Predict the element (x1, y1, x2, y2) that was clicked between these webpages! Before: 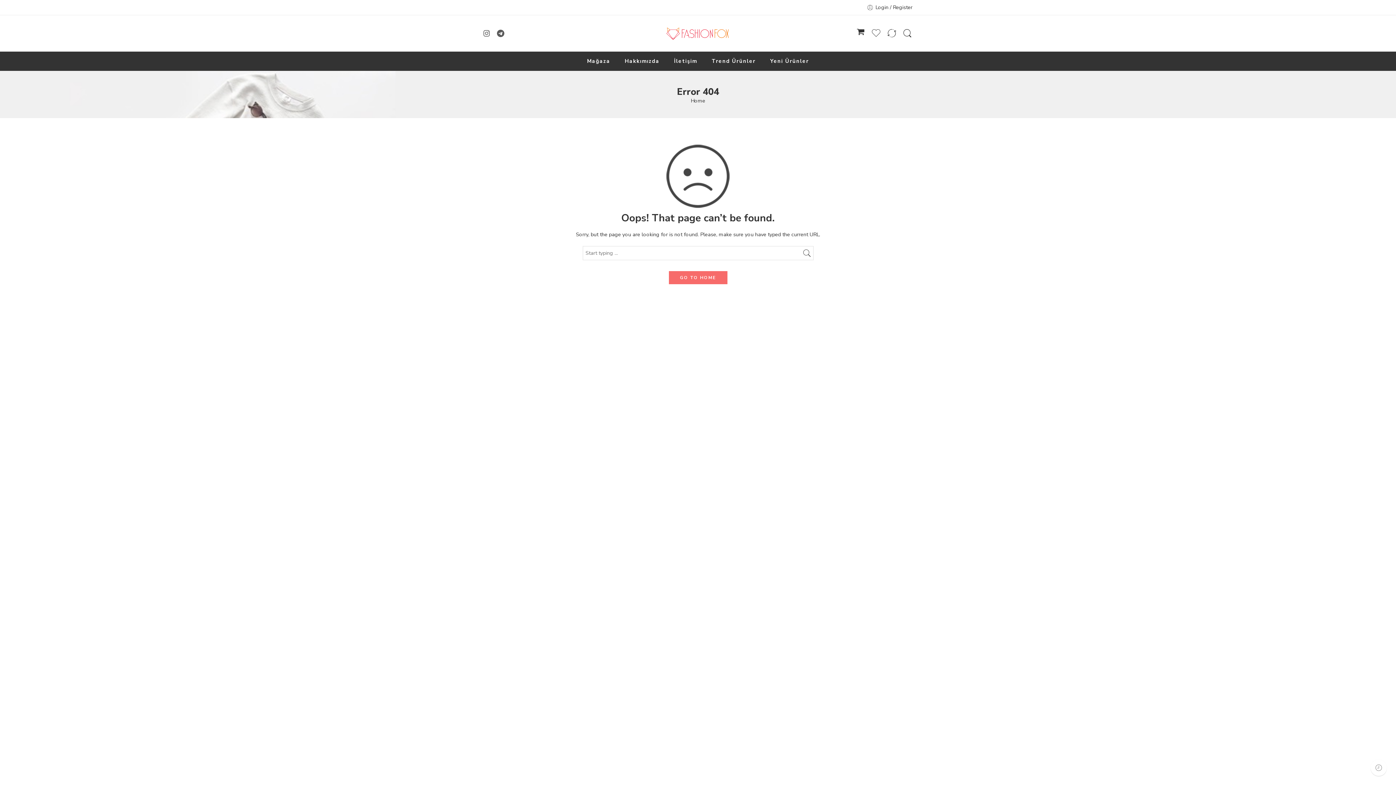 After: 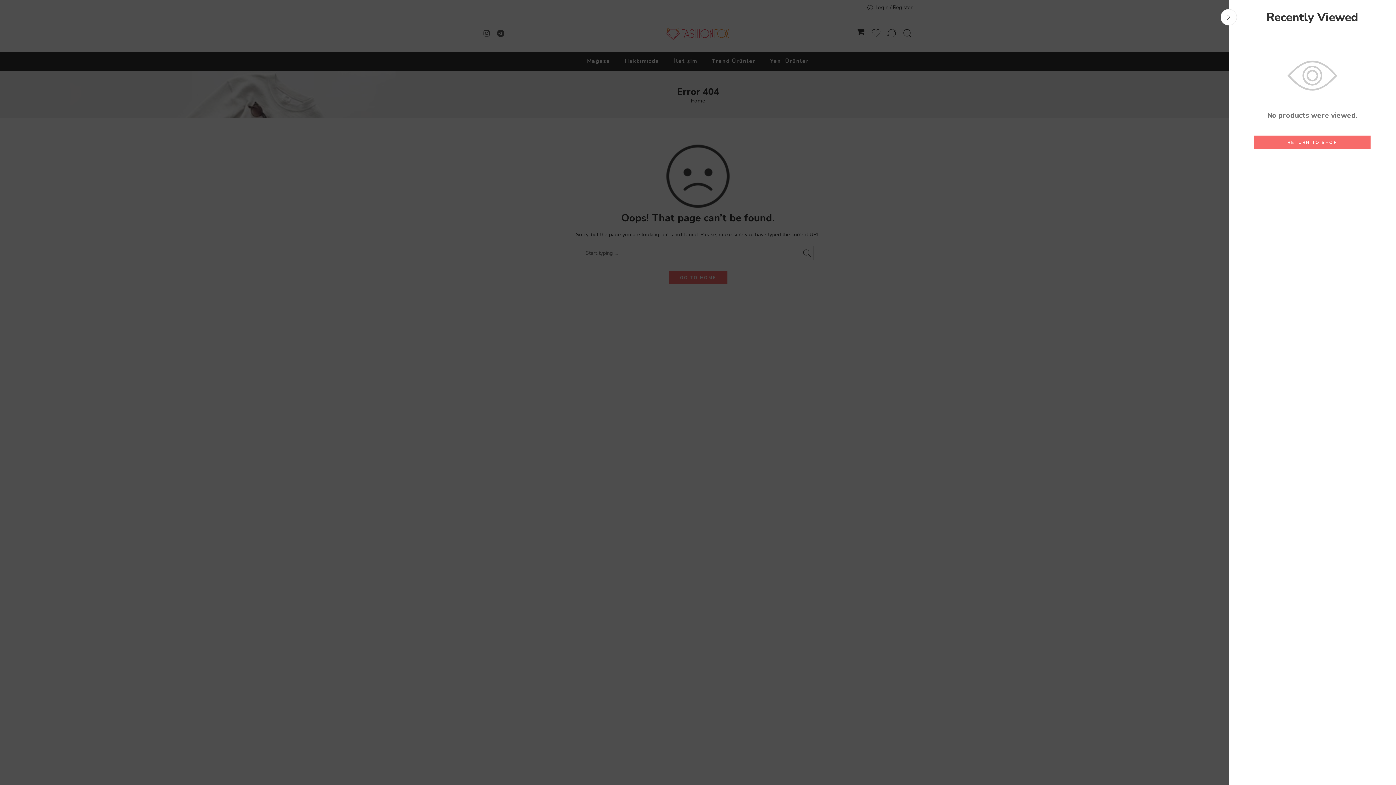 Action: bbox: (1370, 760, 1387, 776)